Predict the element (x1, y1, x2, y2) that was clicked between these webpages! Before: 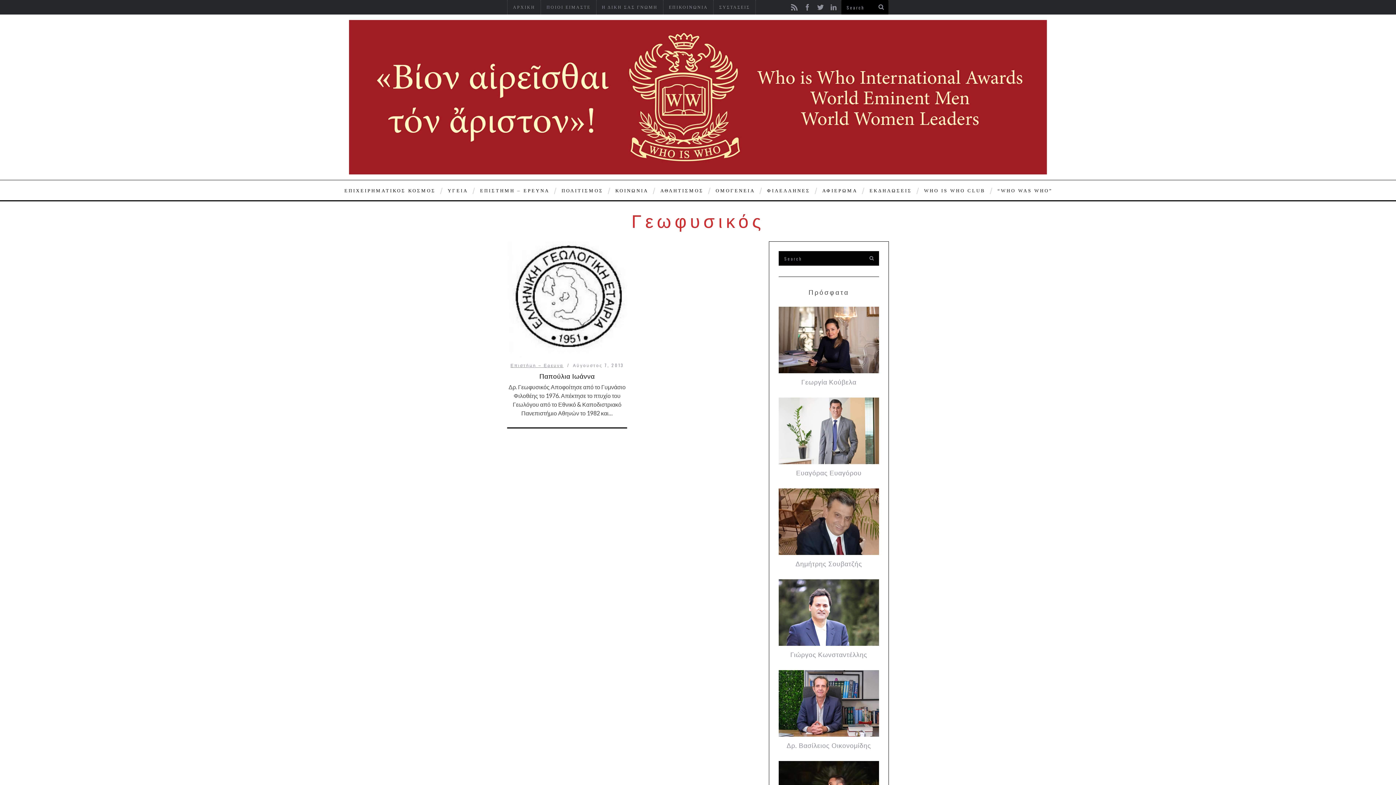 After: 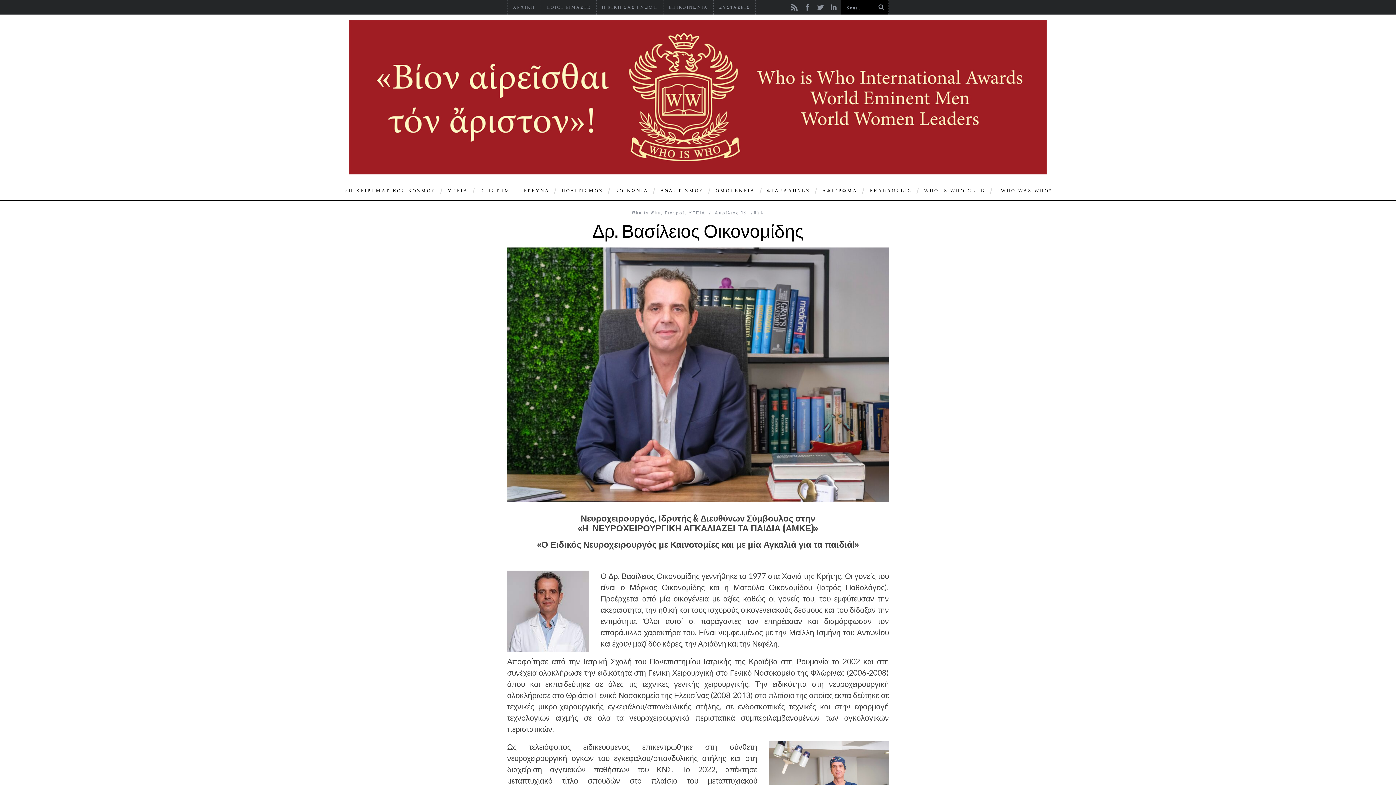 Action: bbox: (779, 670, 879, 737)